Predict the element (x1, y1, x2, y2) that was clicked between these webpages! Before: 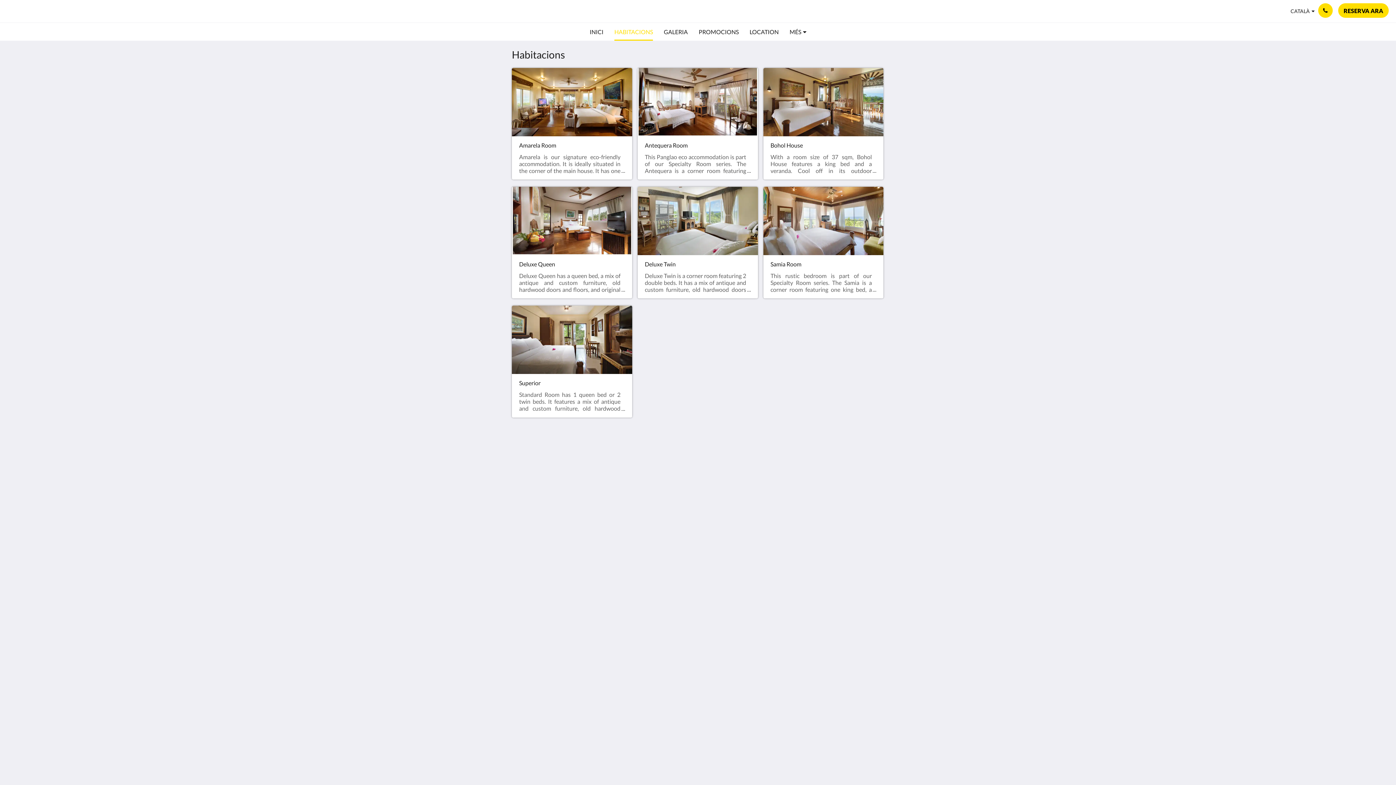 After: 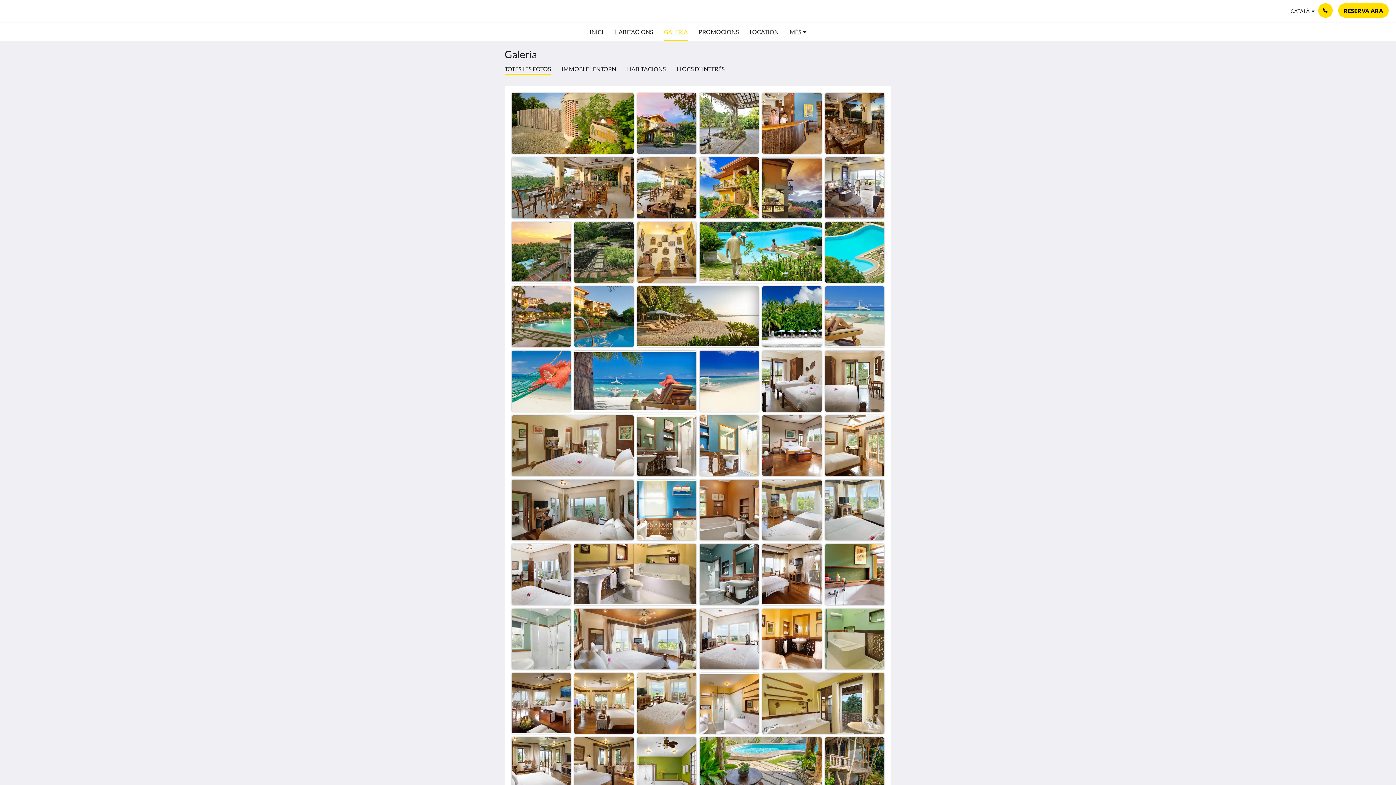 Action: label: Galeria bbox: (638, 466, 656, 473)